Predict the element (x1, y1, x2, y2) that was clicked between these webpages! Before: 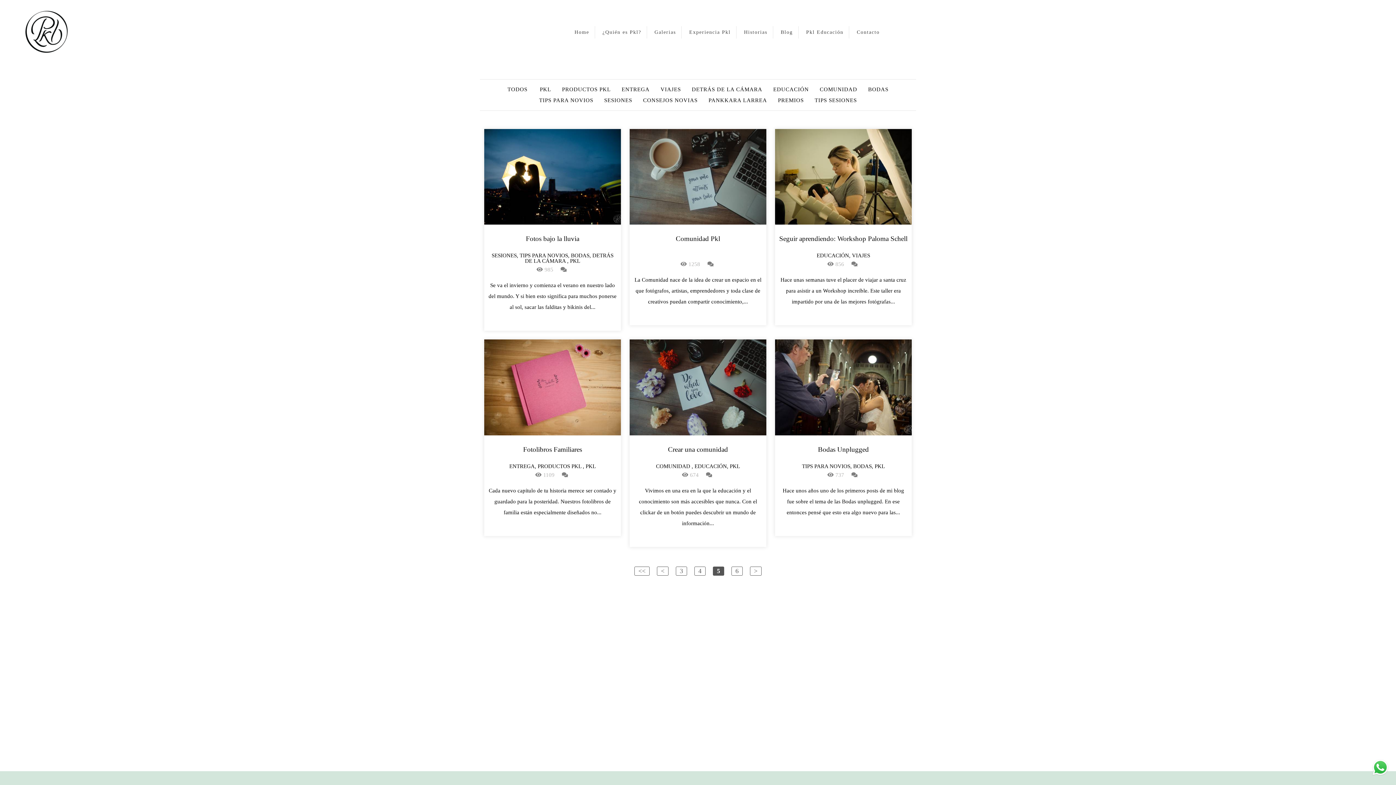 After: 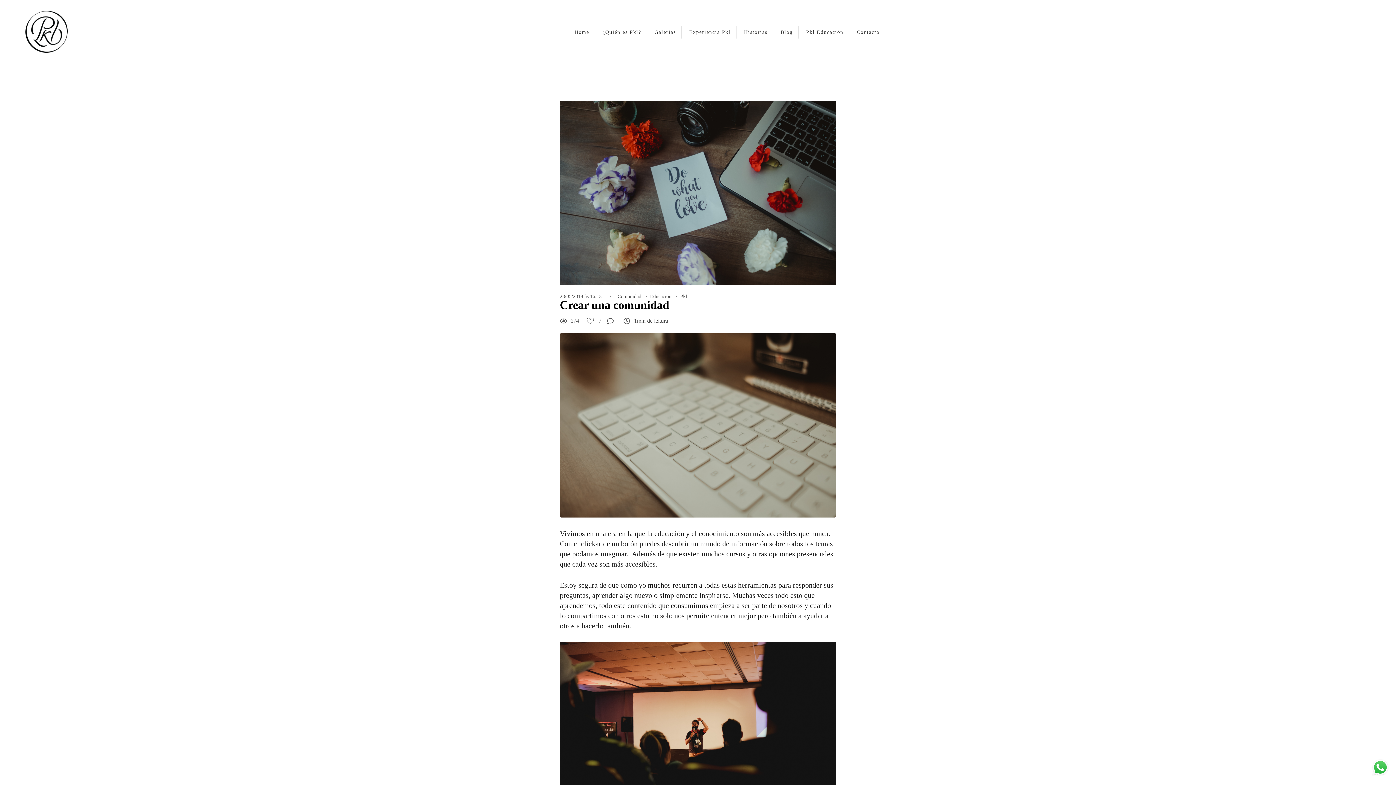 Action: bbox: (629, 339, 766, 547) label: Crear una comunidad
COMUNIDAD , EDUCACIÓN, PKL
674

Vivimos en una era en la que la educación y el conocimiento son más accesibles que nunca. Con el clickar de un botón puedes descubrir un mundo de información...